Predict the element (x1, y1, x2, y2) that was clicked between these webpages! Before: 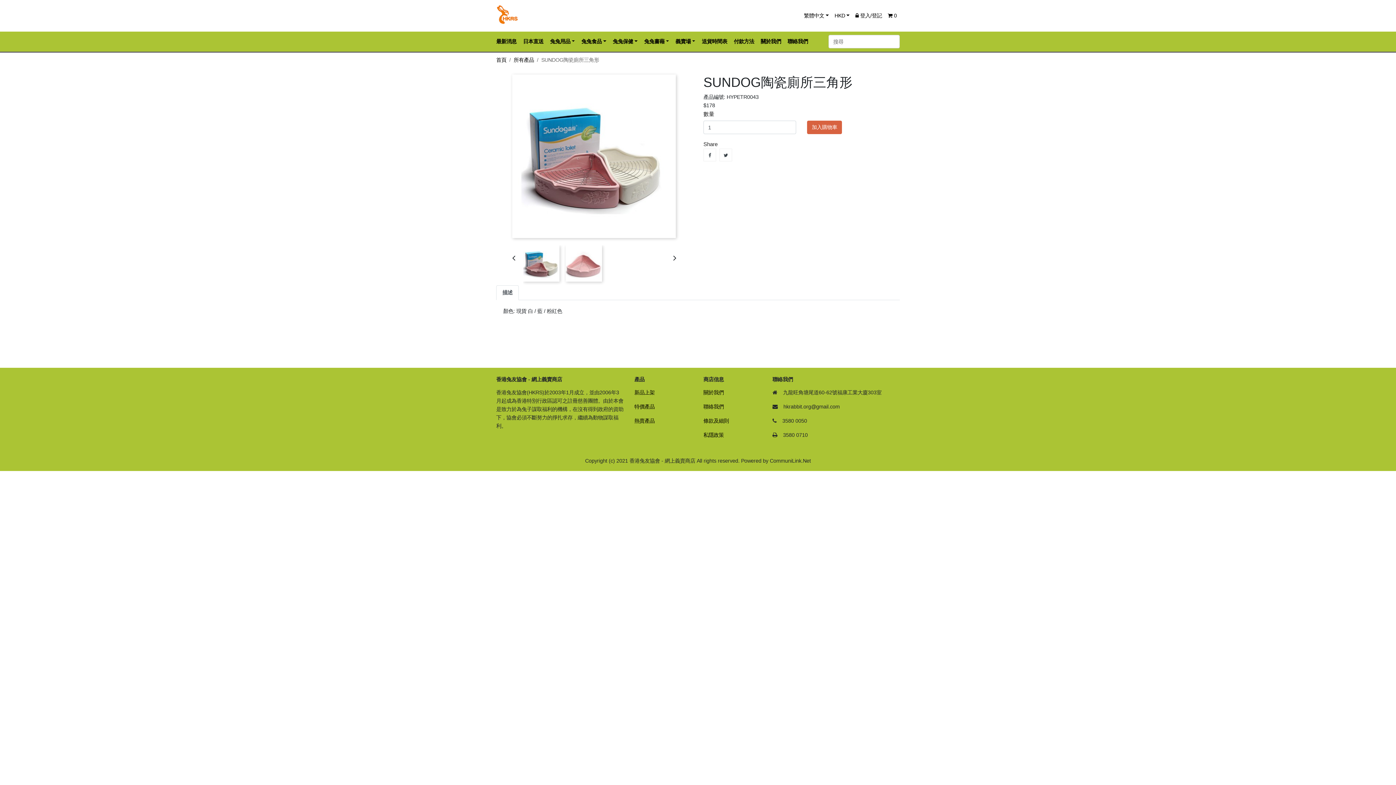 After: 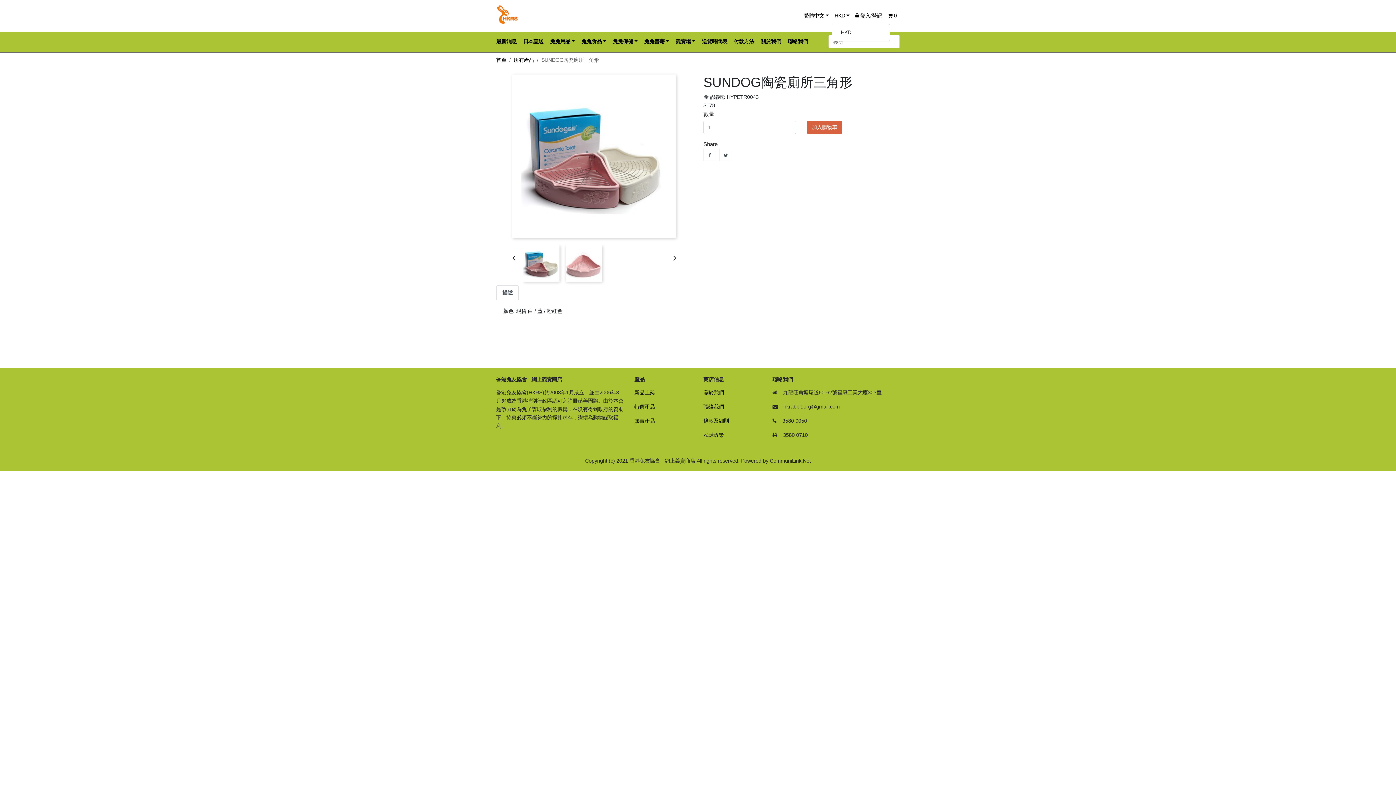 Action: label: HKD bbox: (831, 8, 852, 22)